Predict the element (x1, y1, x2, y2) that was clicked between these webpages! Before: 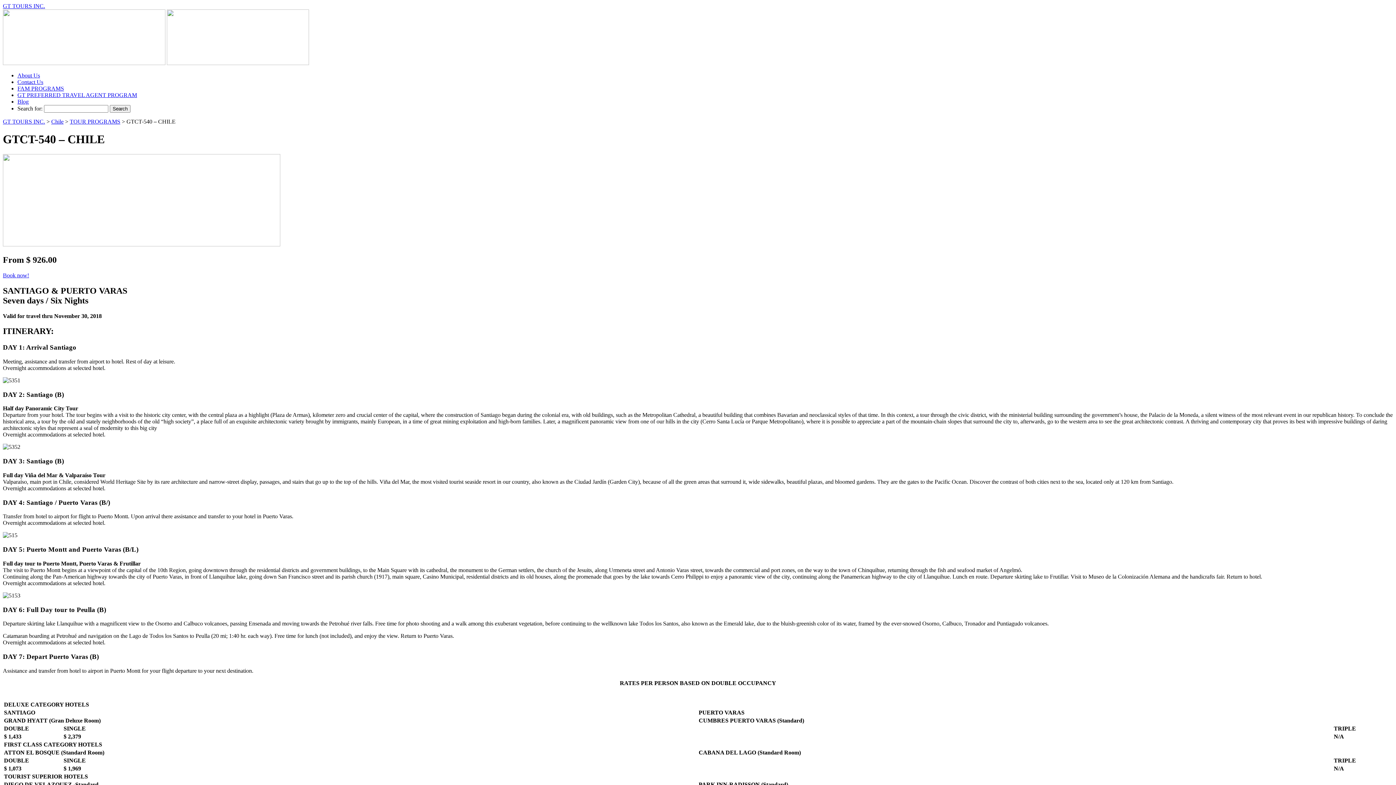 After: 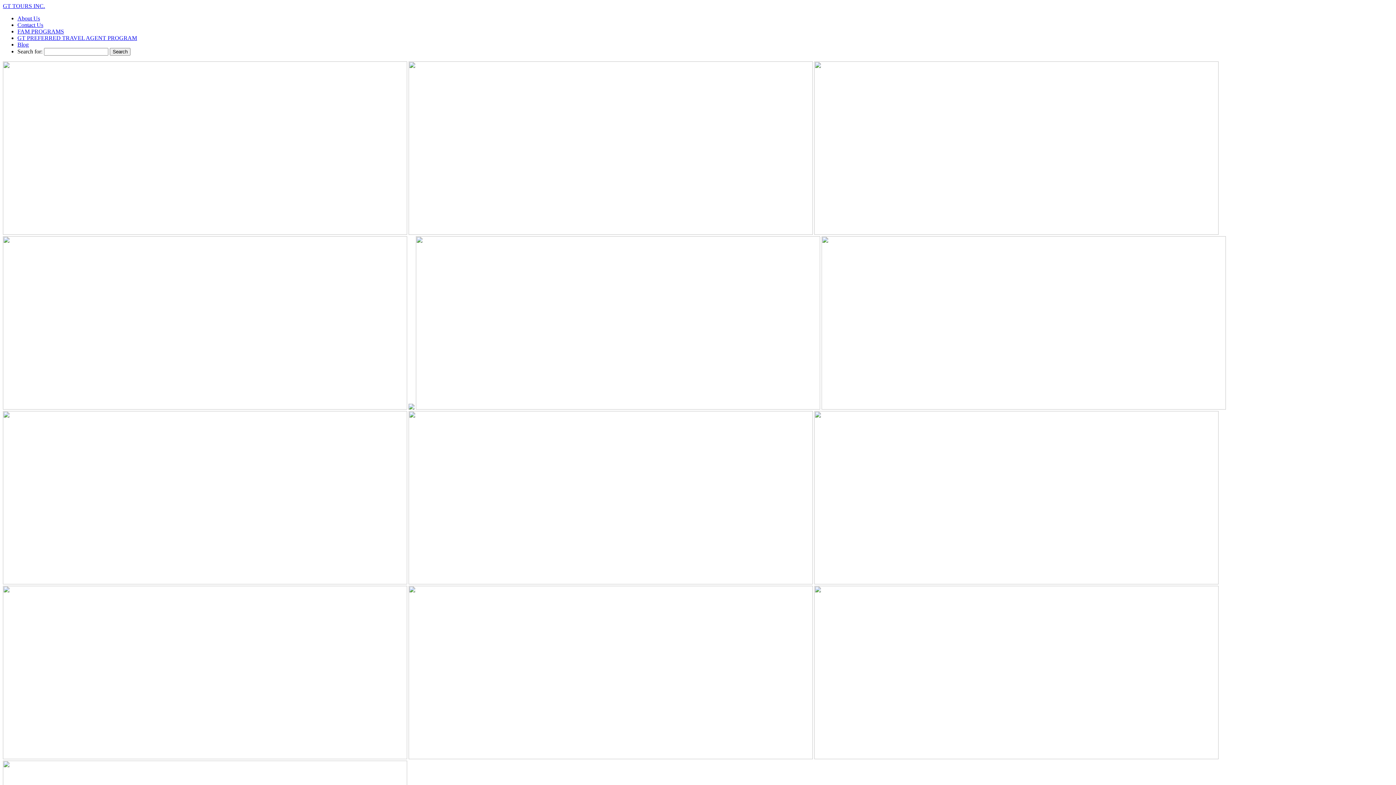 Action: label: GT TOURS INC. bbox: (2, 2, 45, 9)